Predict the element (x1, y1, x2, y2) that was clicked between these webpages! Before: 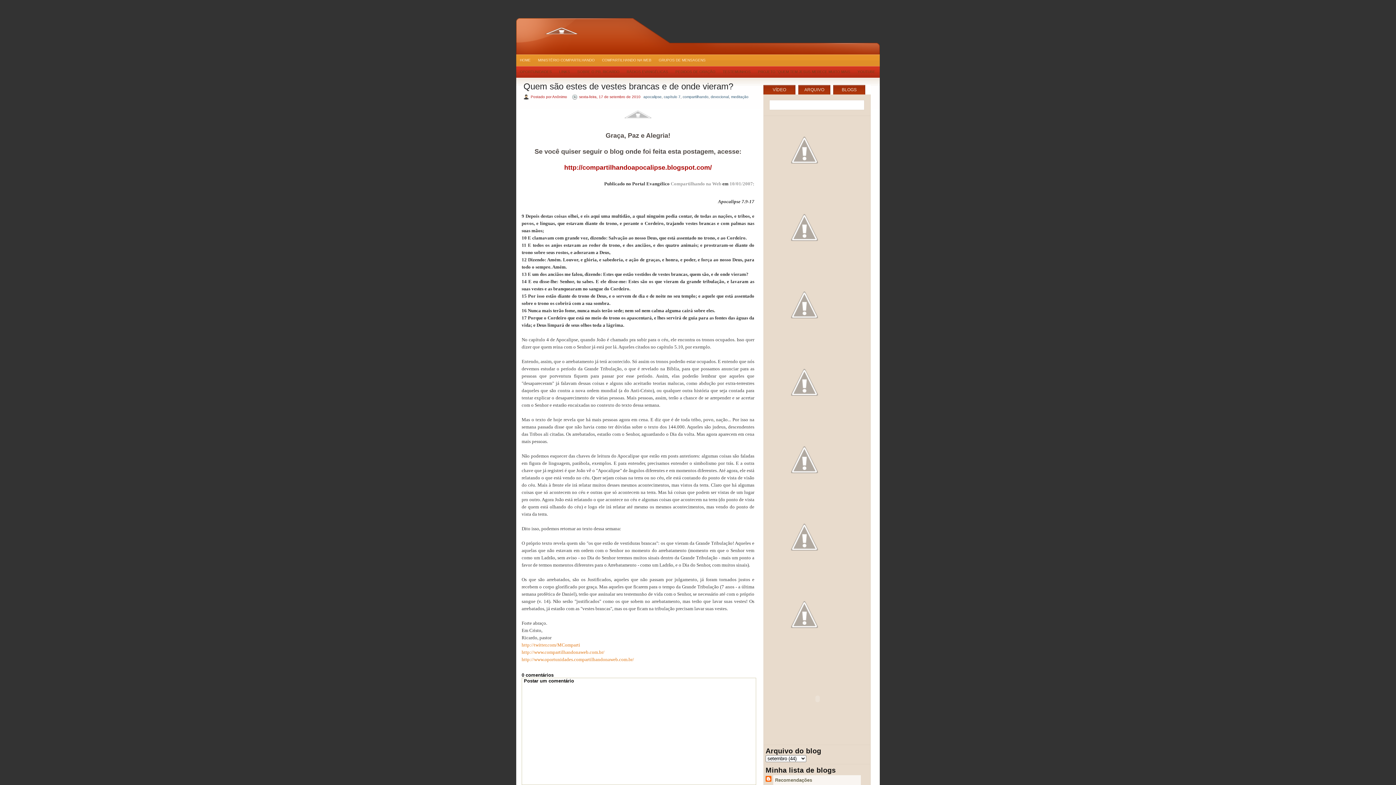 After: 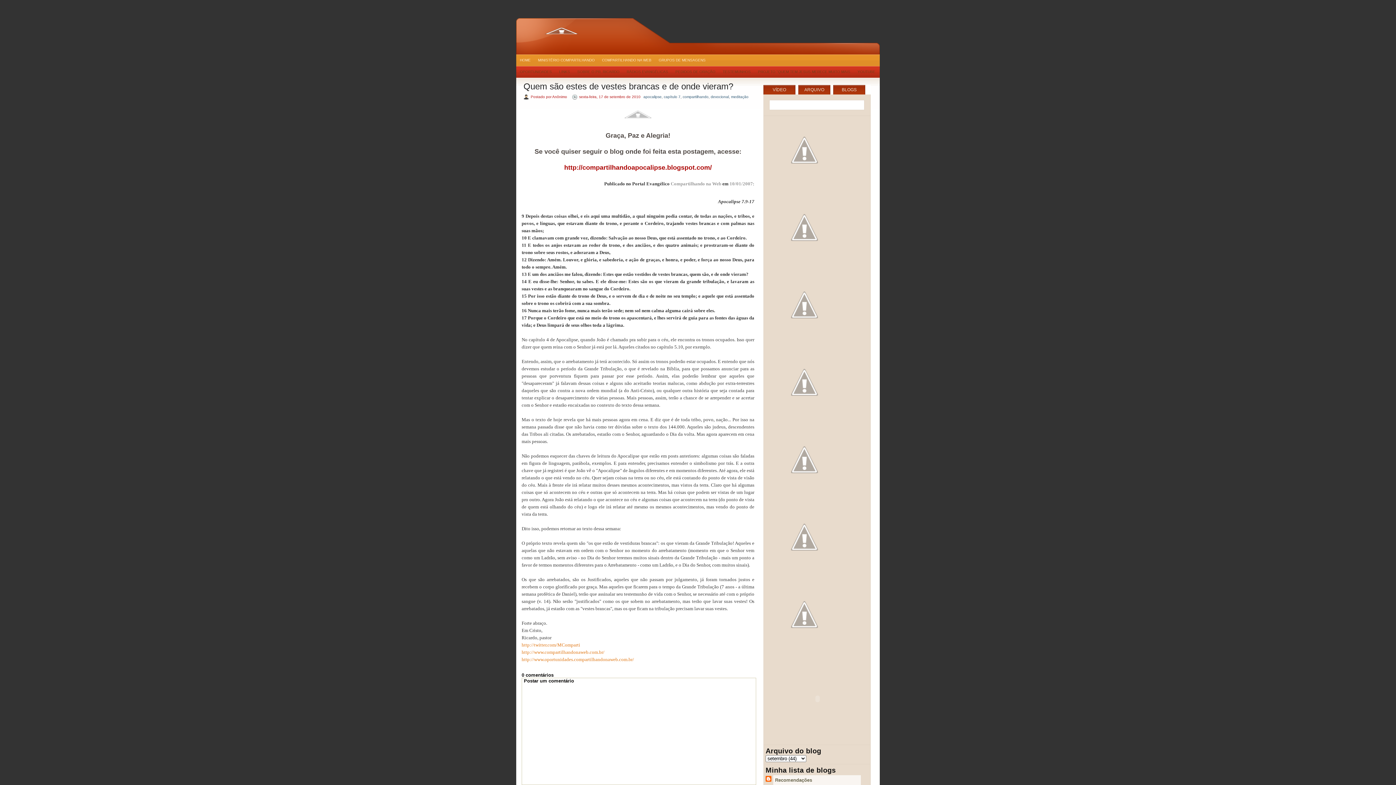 Action: bbox: (768, 569, 841, 574)